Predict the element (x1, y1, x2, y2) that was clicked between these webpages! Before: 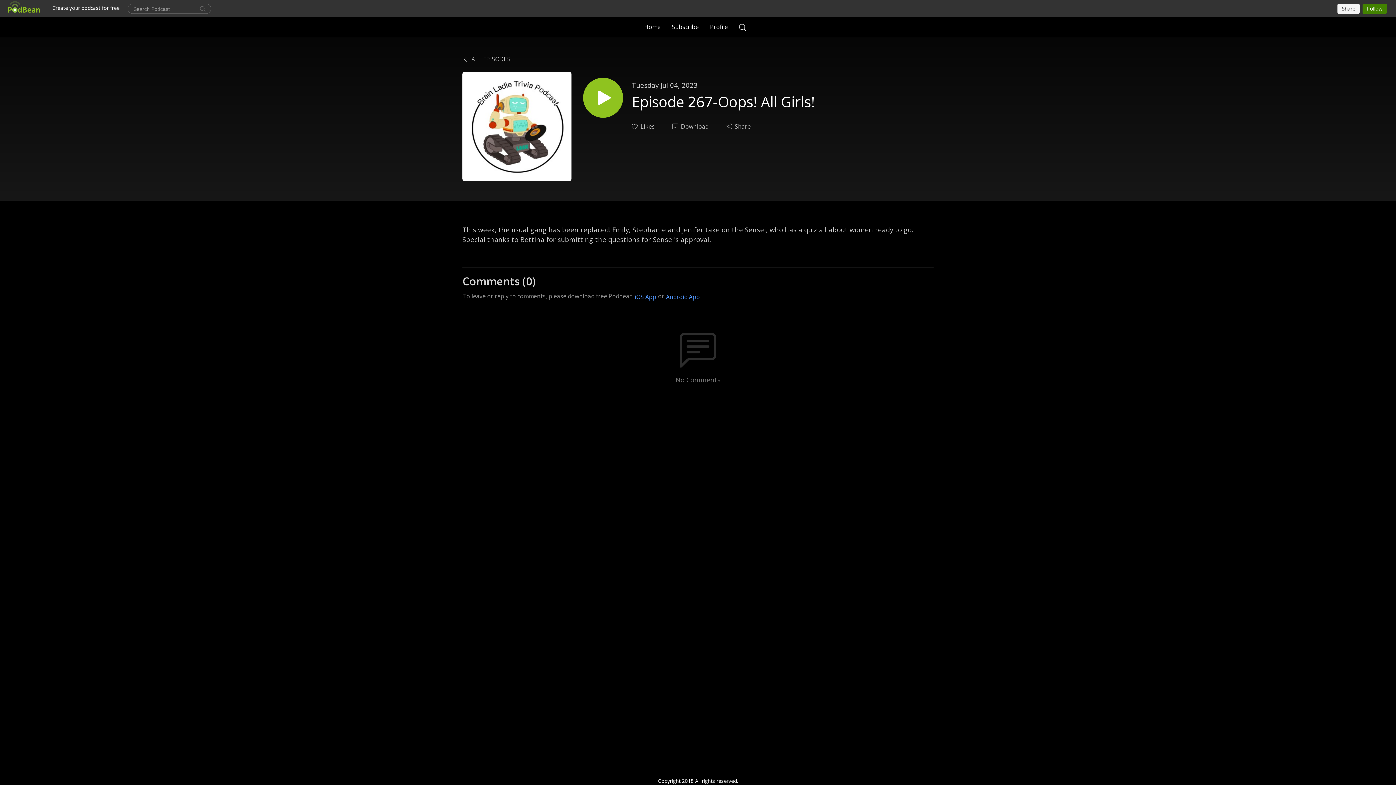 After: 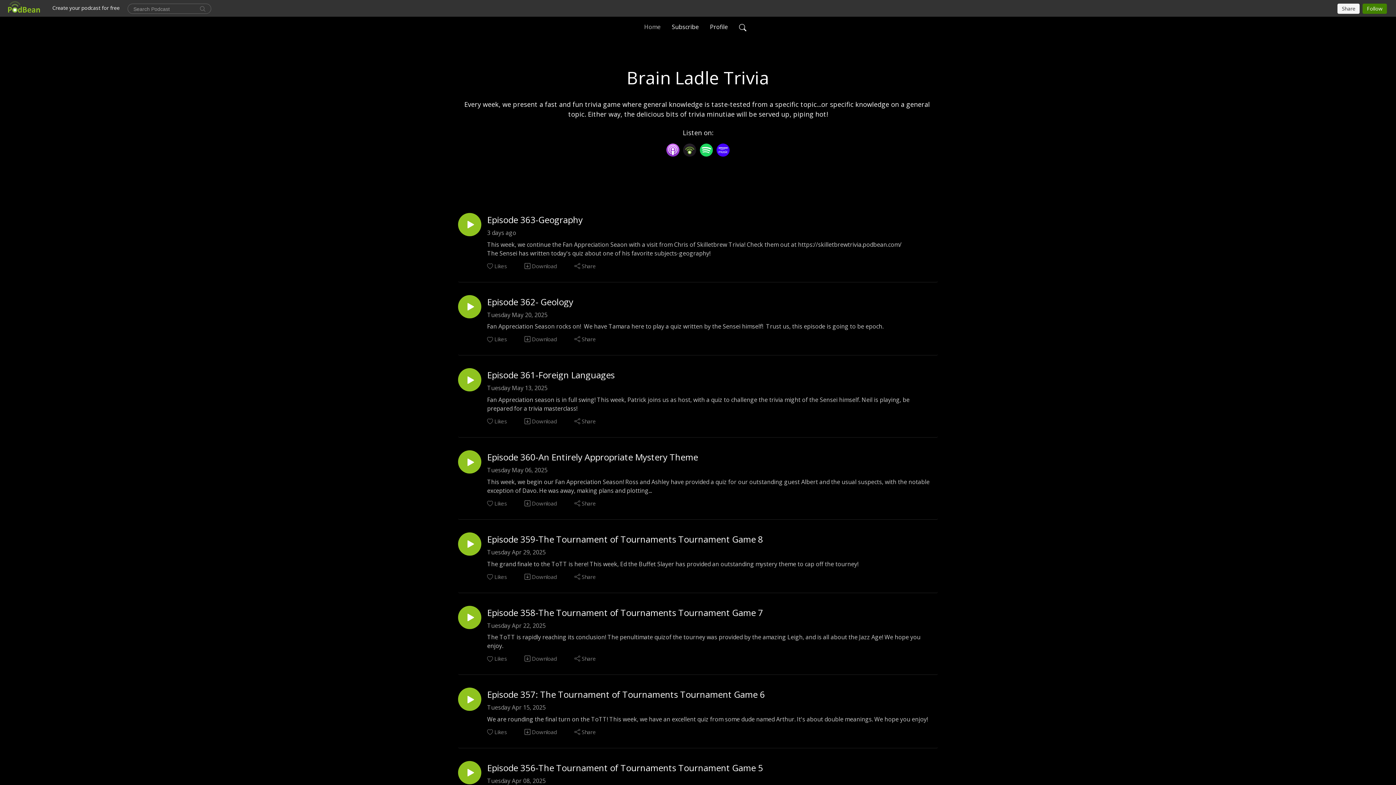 Action: label: Home bbox: (641, 19, 663, 34)